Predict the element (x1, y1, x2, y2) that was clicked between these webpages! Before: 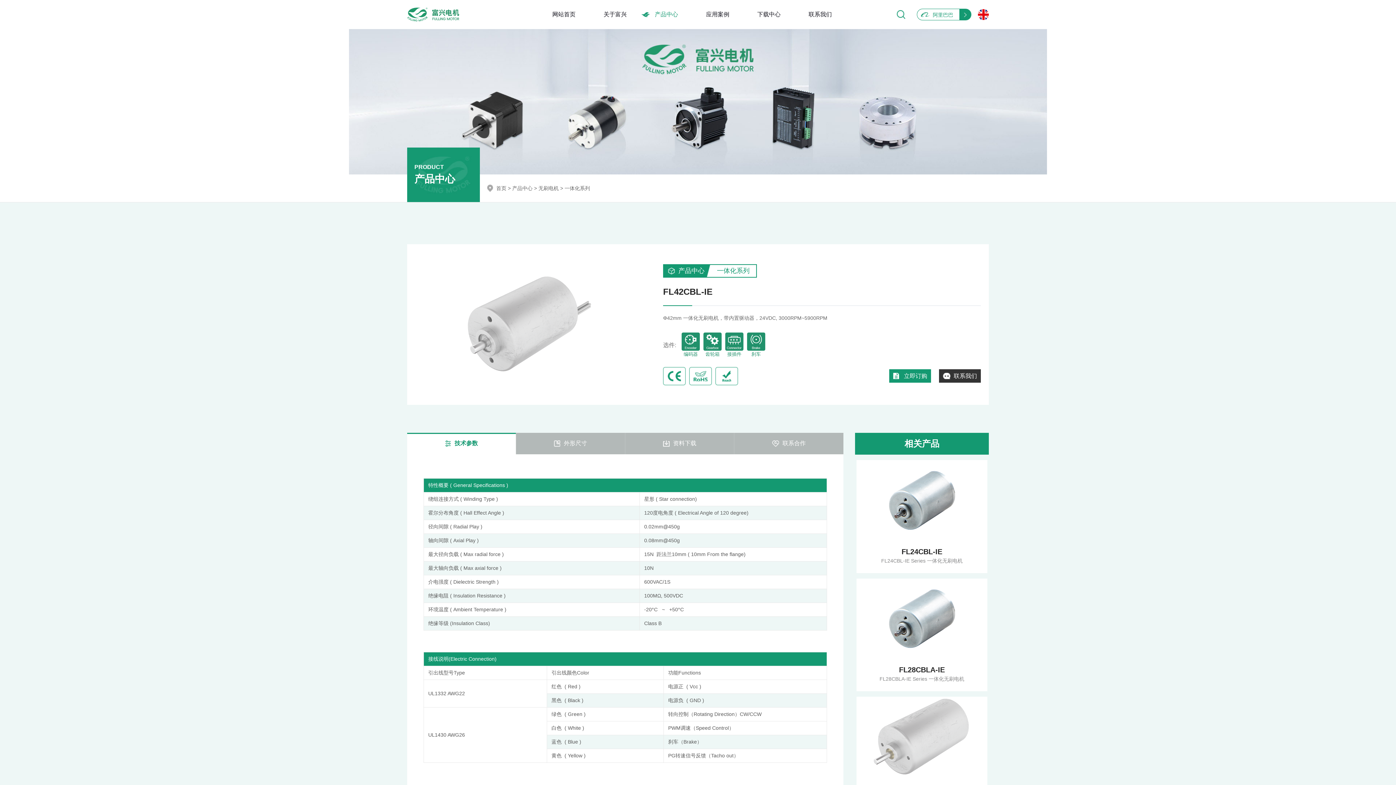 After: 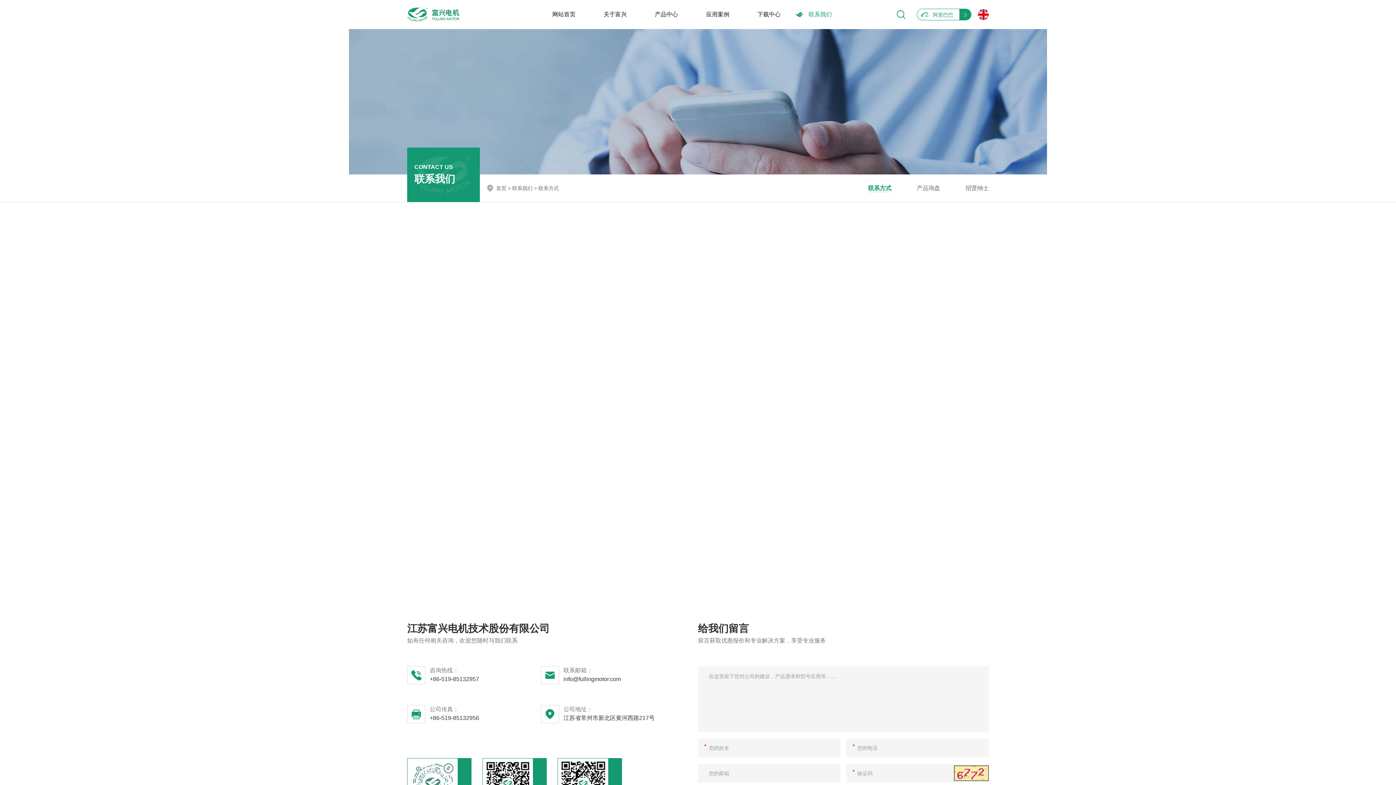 Action: label: 联系我们 bbox: (939, 369, 981, 382)